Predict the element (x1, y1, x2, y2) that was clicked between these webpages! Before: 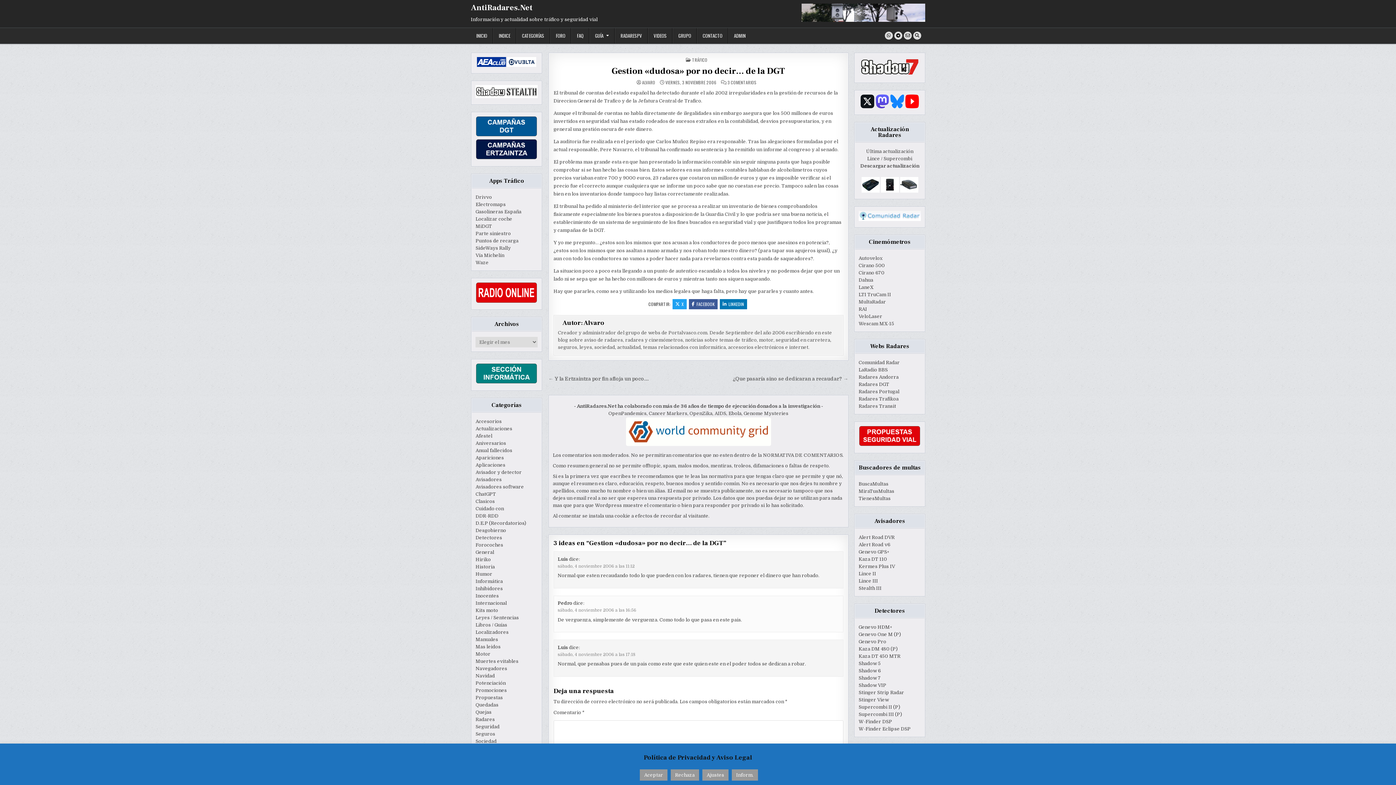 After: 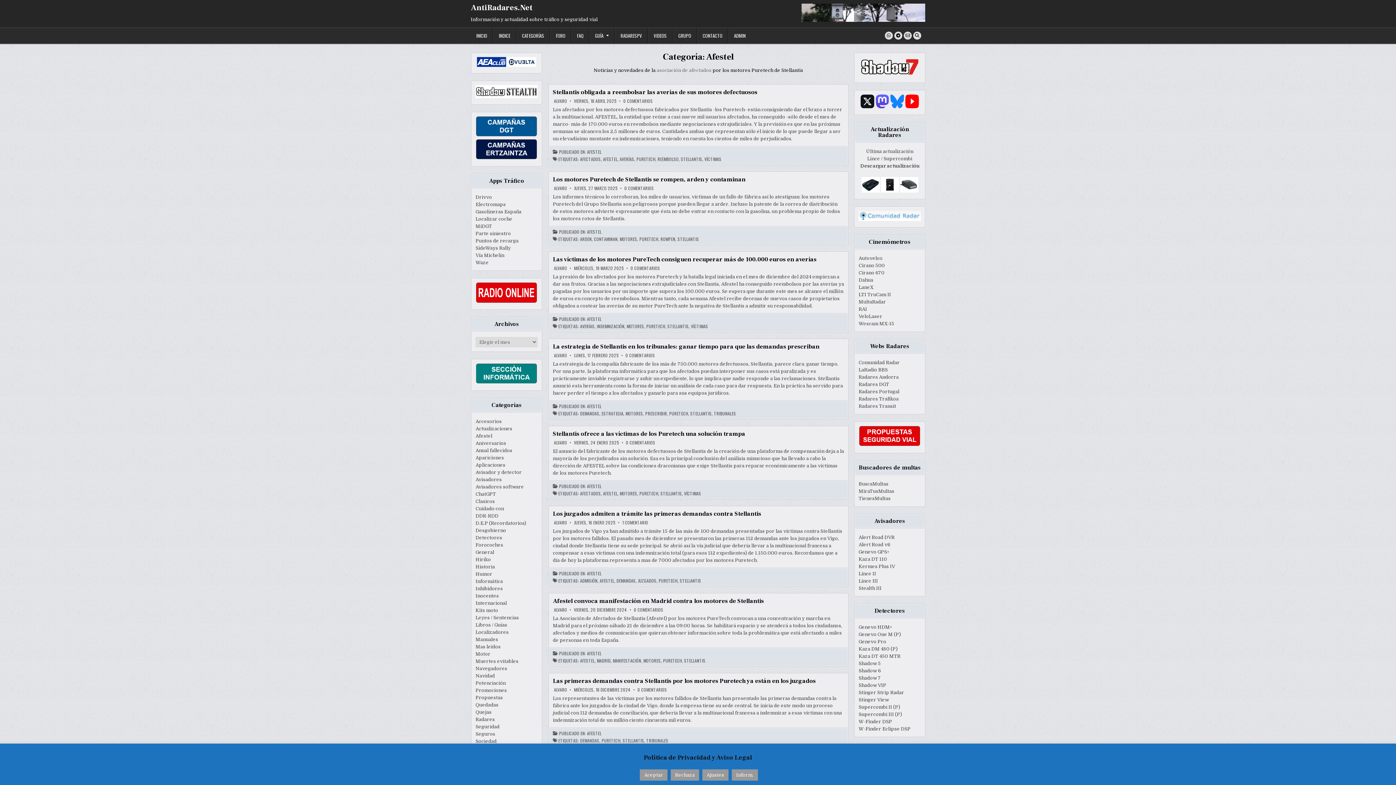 Action: label: Afestel bbox: (475, 433, 492, 438)